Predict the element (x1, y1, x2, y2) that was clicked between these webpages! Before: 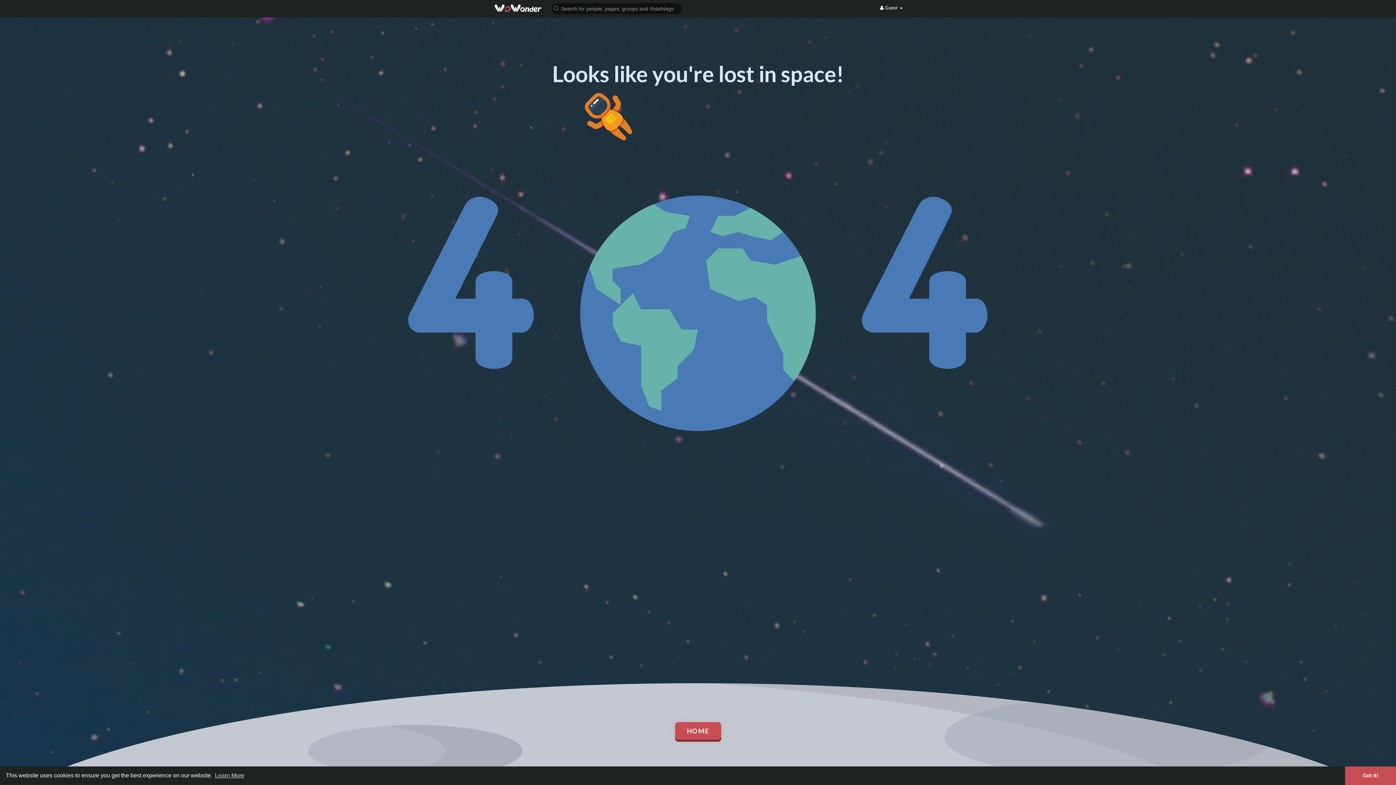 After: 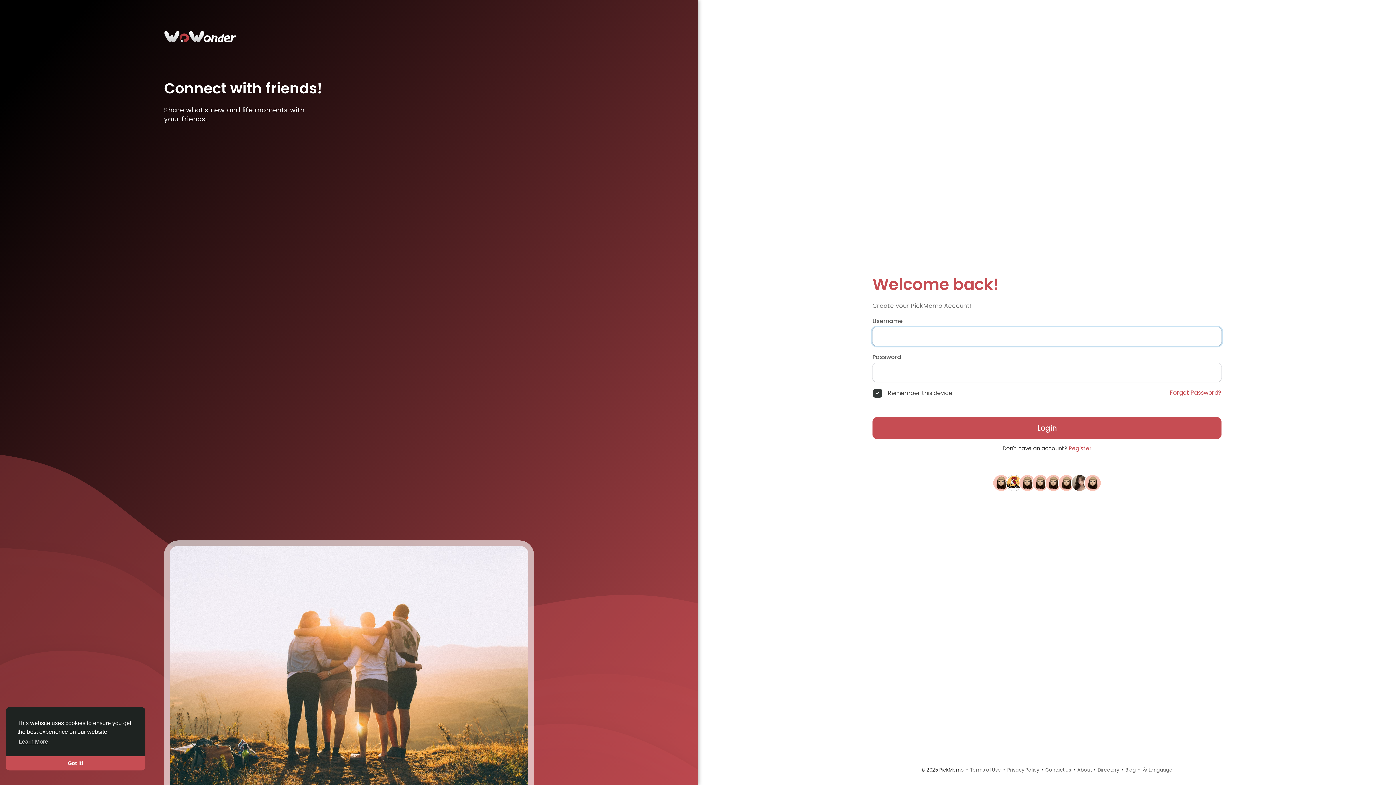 Action: label: HOME bbox: (675, 722, 721, 740)